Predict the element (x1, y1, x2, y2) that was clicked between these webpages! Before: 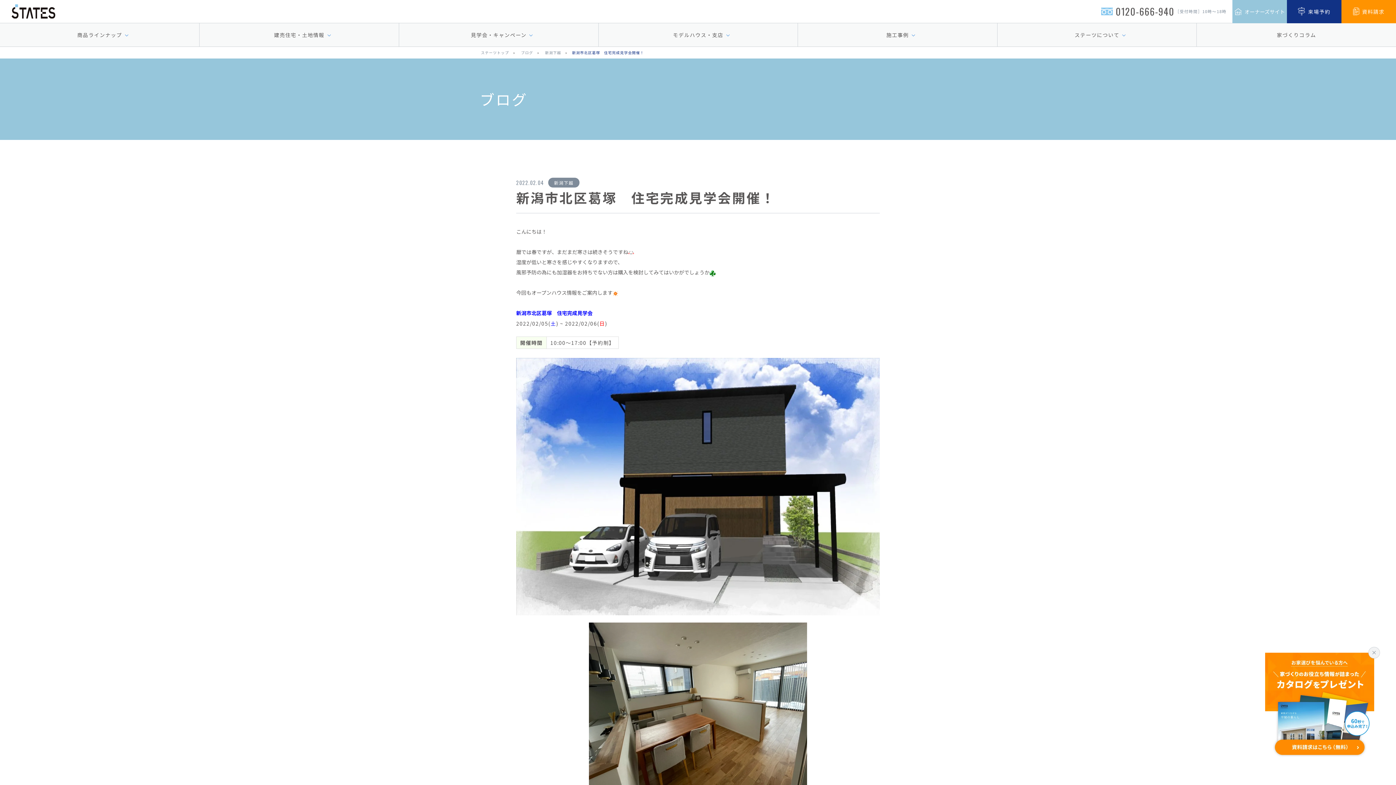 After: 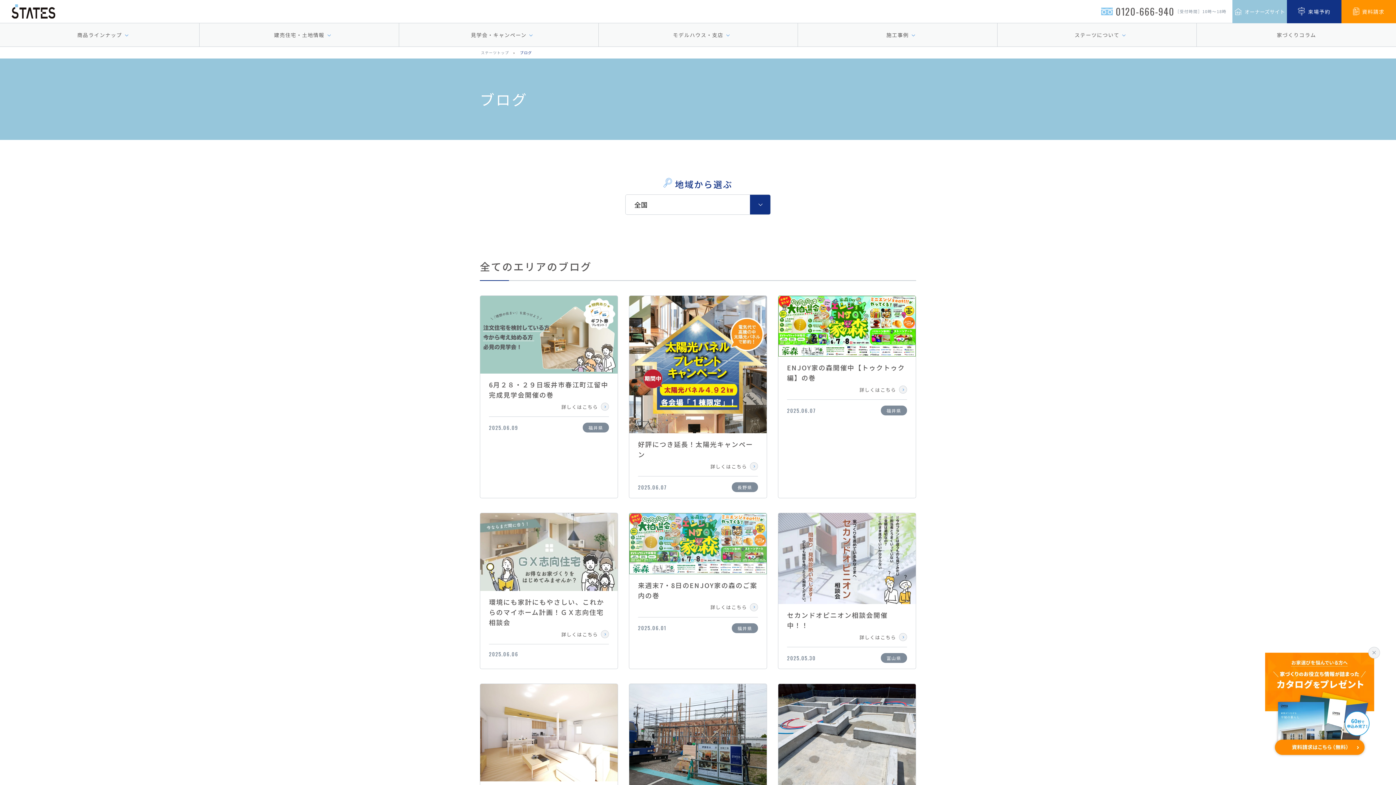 Action: label: ブログ bbox: (517, 49, 536, 55)